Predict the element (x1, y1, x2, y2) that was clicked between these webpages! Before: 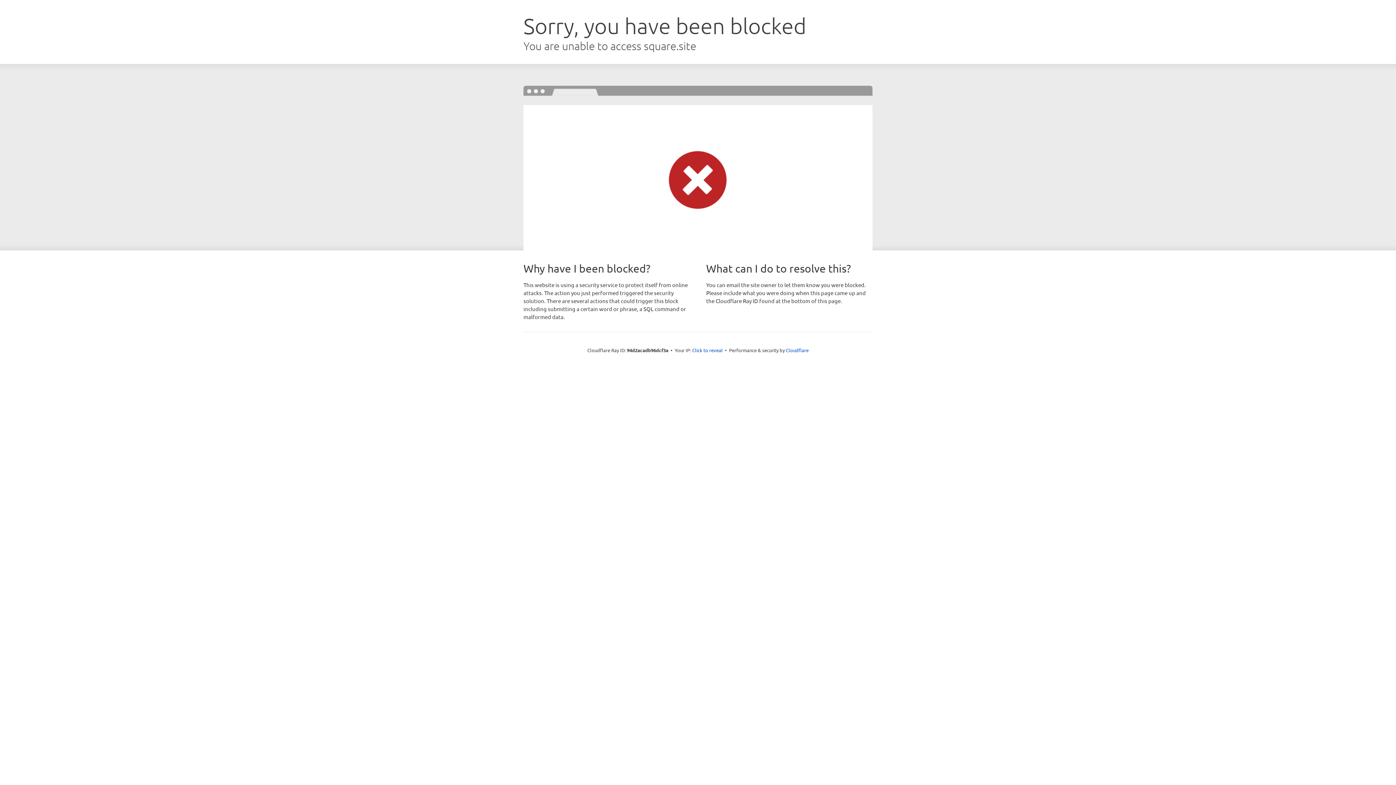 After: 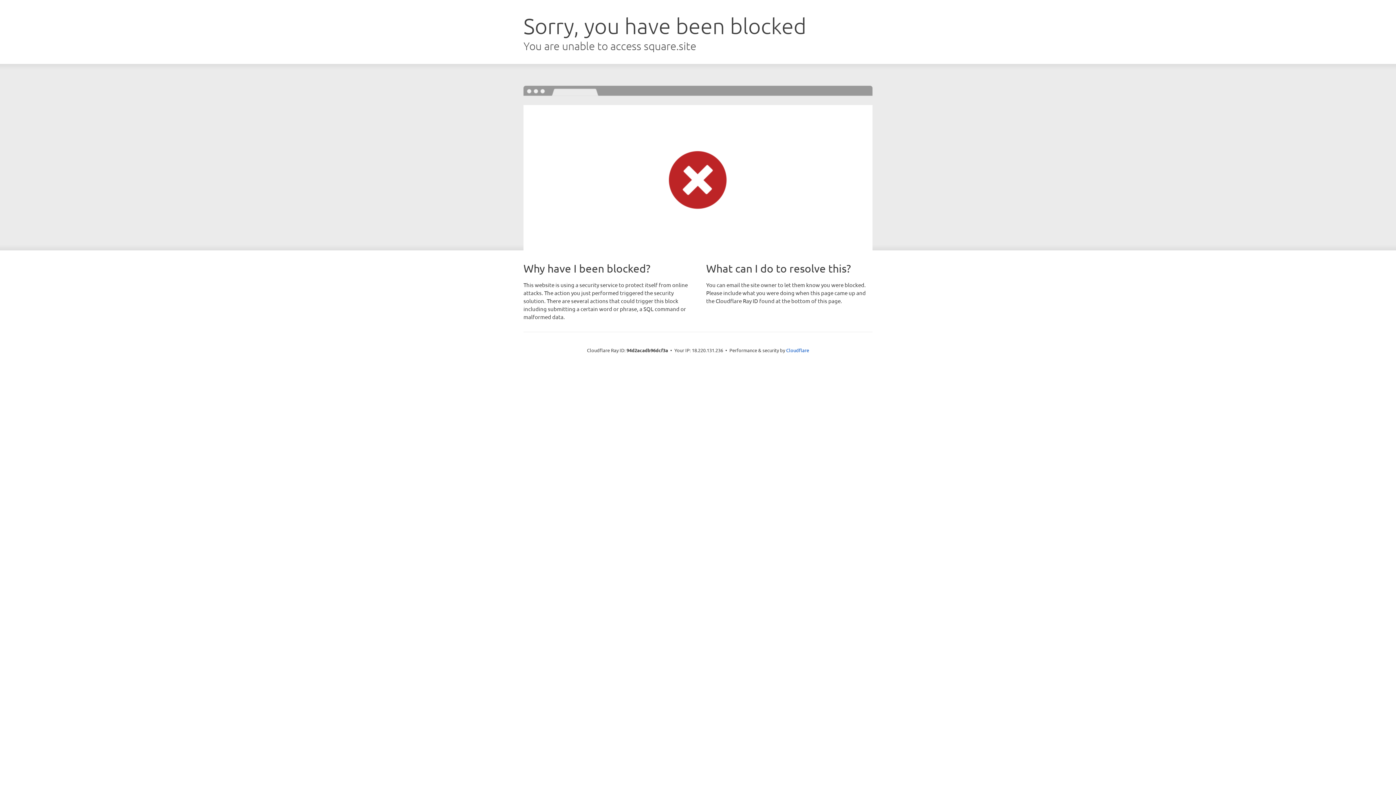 Action: label: Click to reveal bbox: (692, 346, 722, 353)